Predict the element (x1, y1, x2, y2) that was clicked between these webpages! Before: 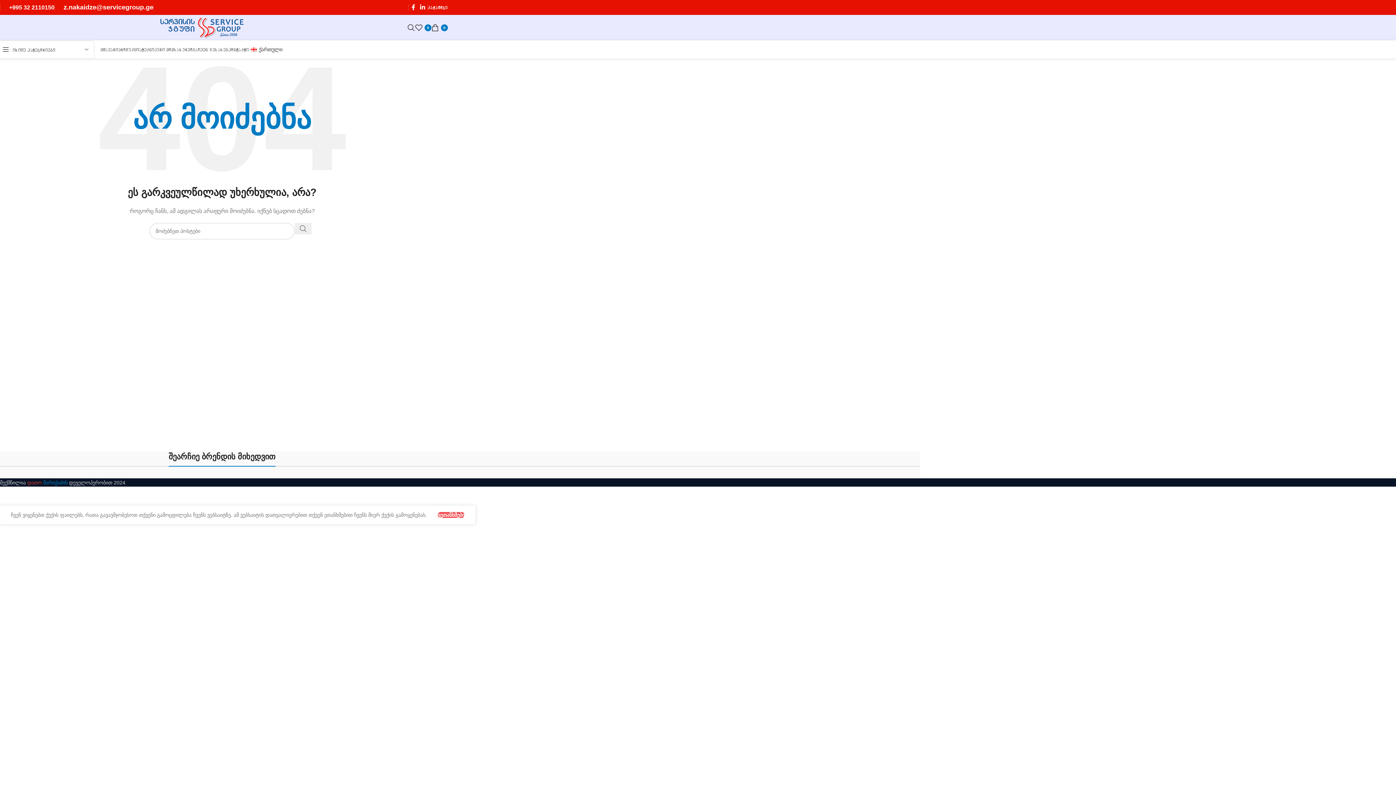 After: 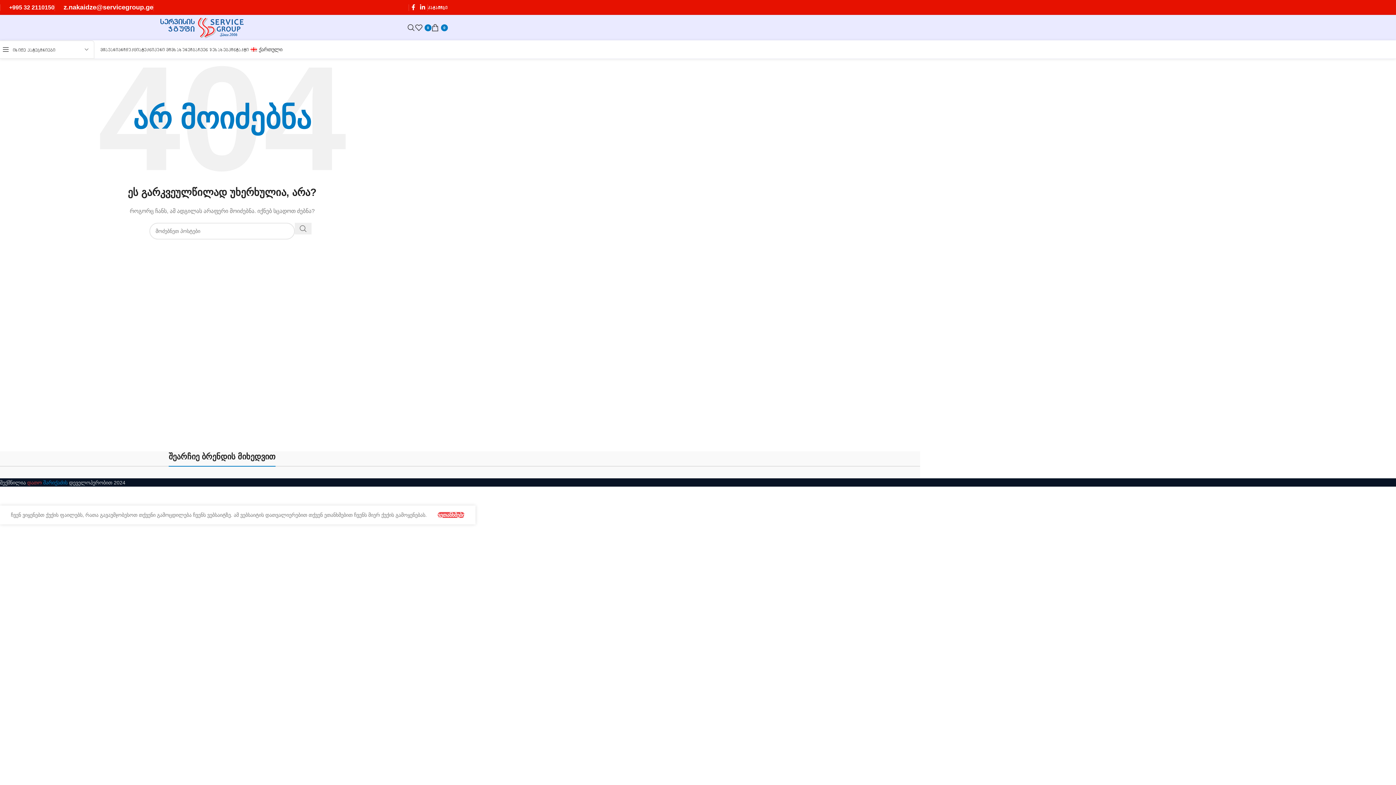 Action: bbox: (428, 4, 448, 10) label: ᲙᲐᲢᲐᲚᲝᲒᲘ